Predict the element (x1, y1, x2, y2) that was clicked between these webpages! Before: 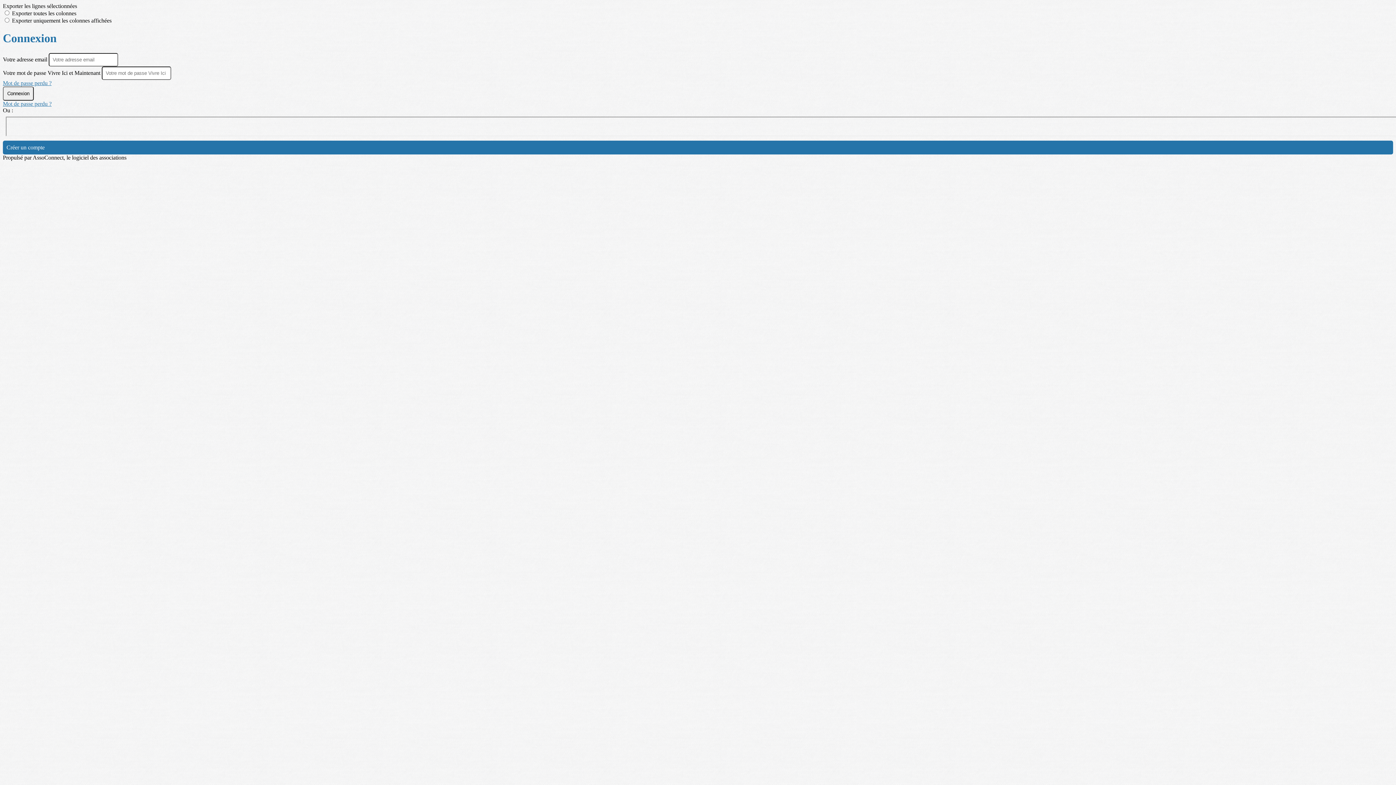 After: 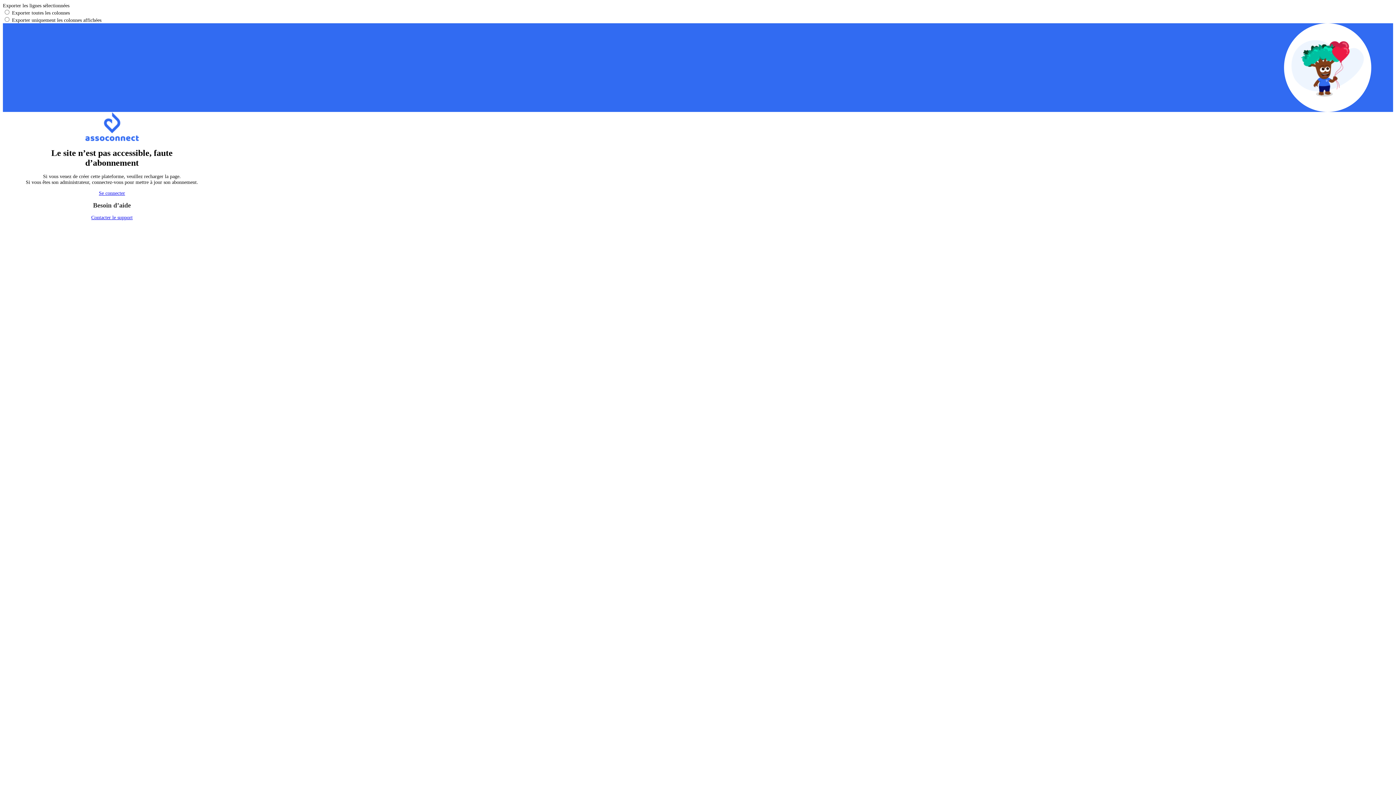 Action: label: Créer un compte bbox: (2, 140, 1393, 154)